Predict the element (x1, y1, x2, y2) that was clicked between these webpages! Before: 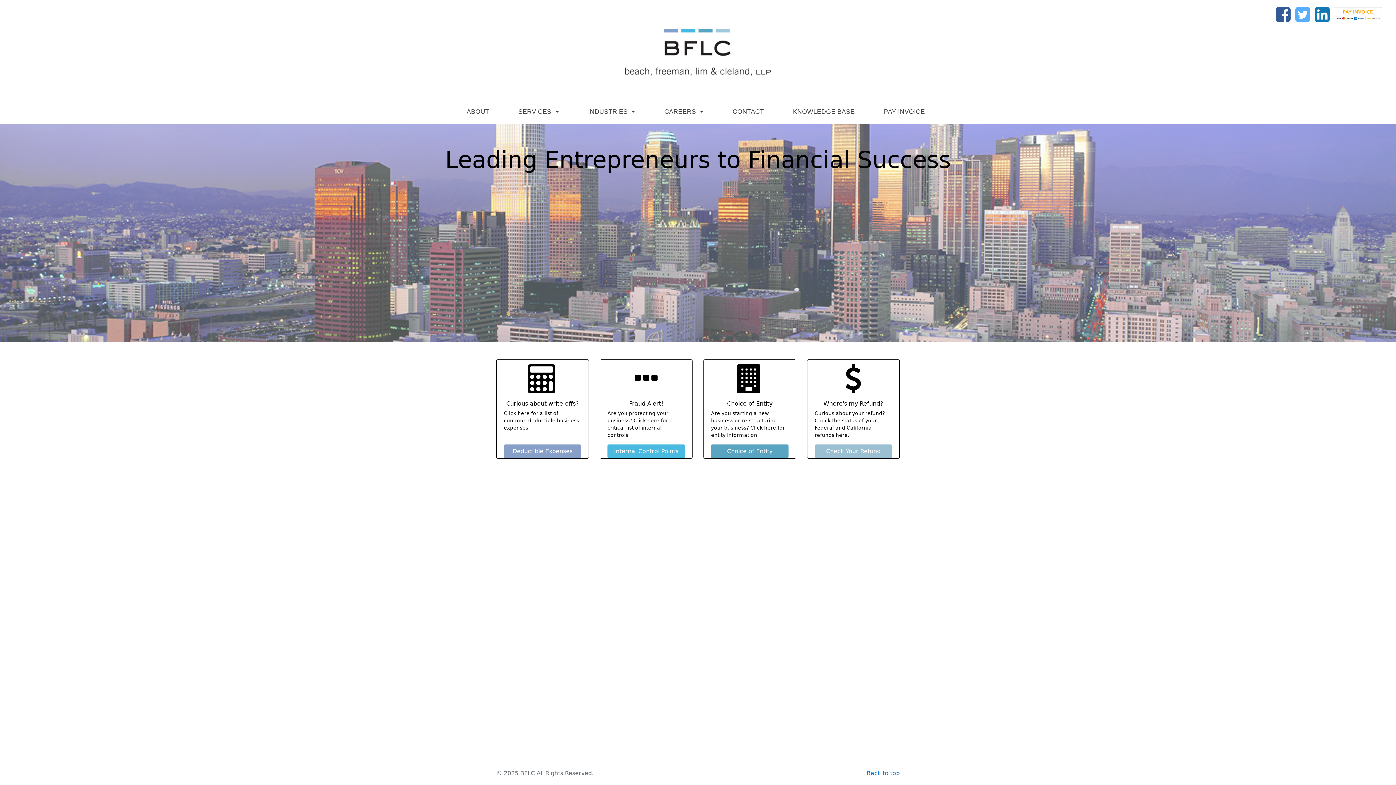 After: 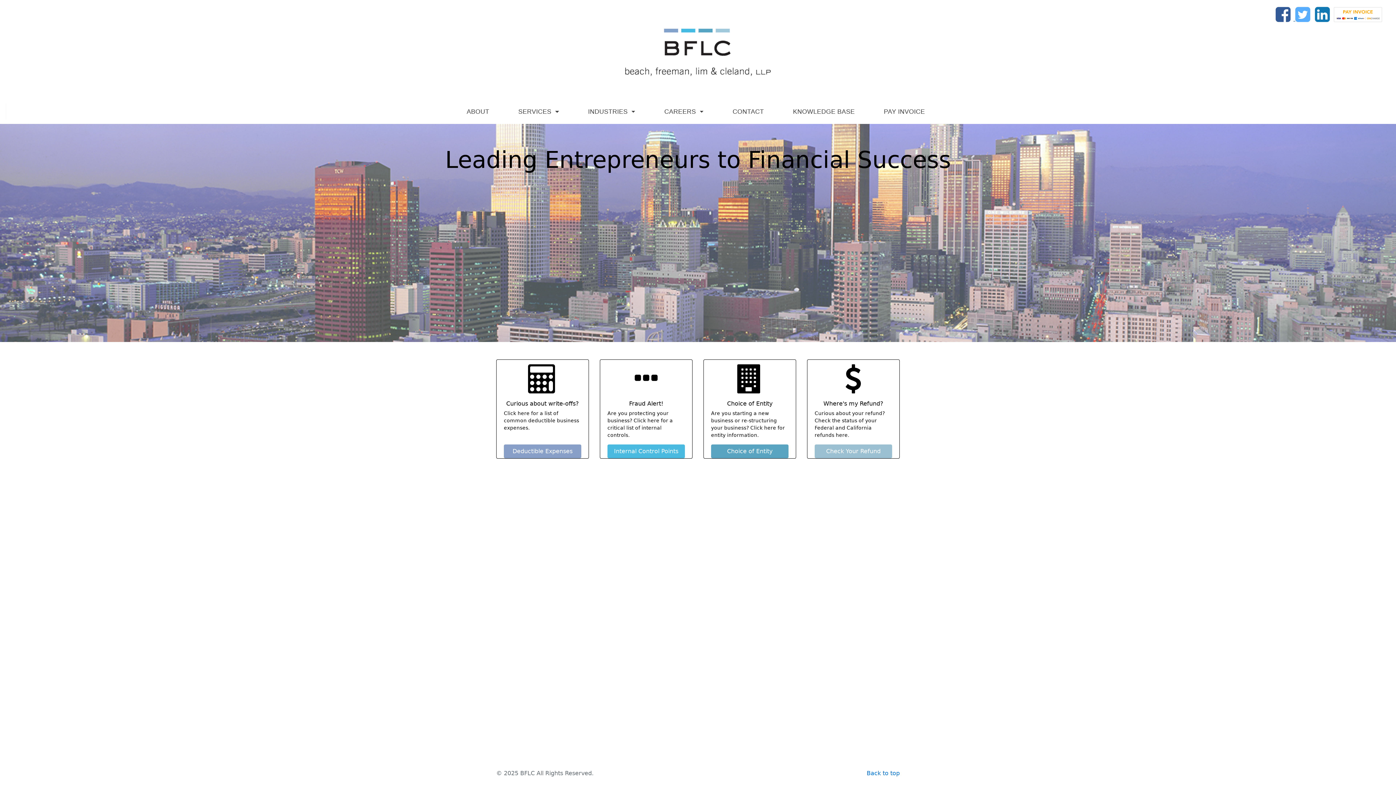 Action: label:   bbox: (1276, 15, 1295, 22)